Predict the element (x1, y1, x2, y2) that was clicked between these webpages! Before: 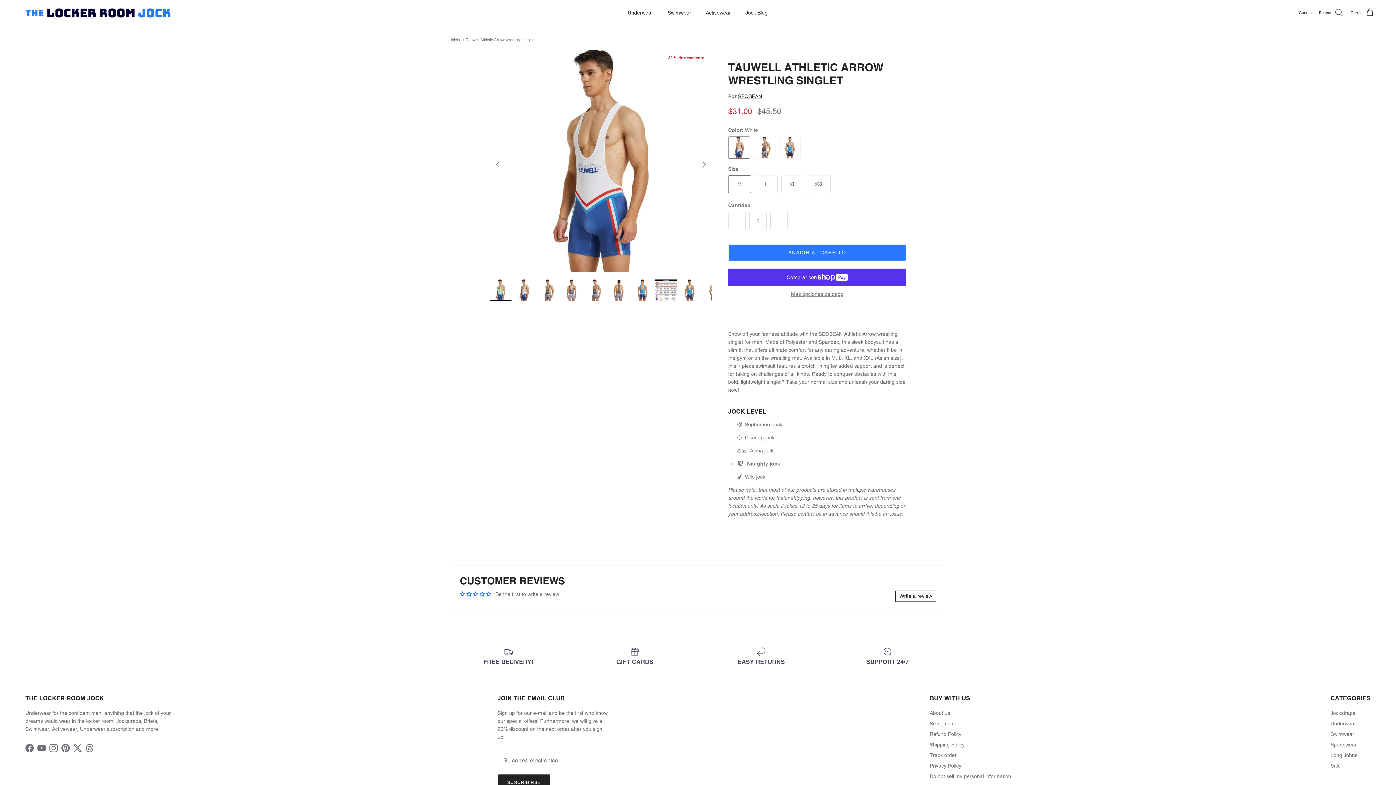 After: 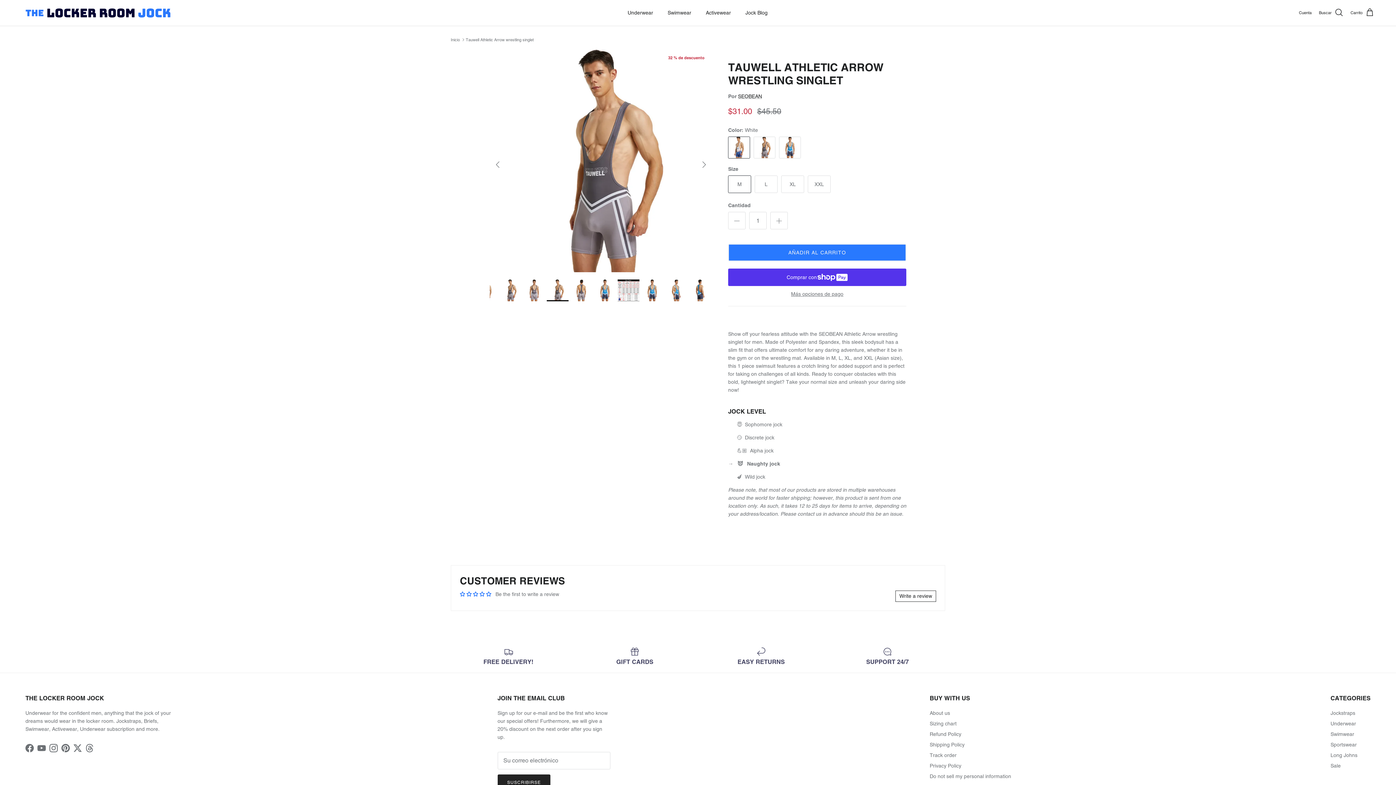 Action: bbox: (584, 279, 606, 301)